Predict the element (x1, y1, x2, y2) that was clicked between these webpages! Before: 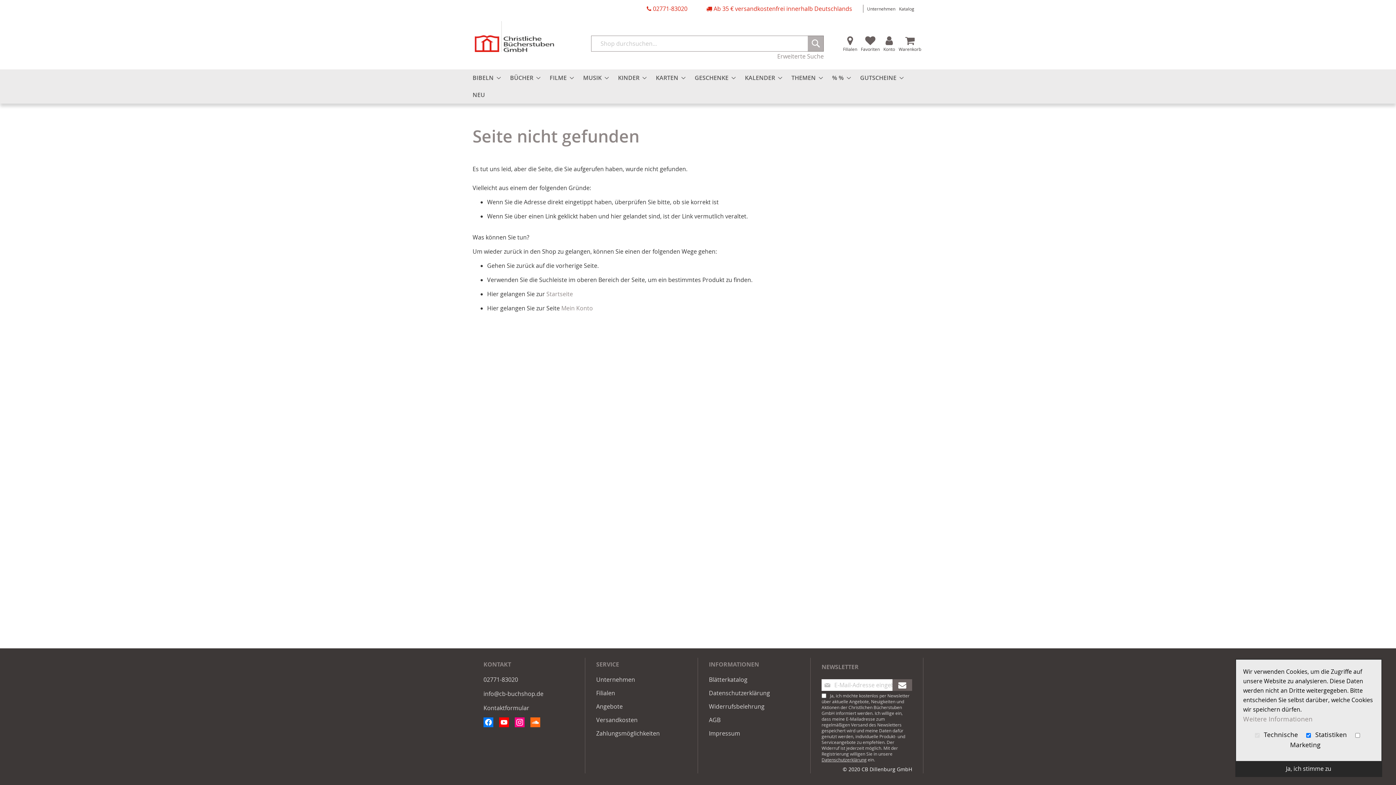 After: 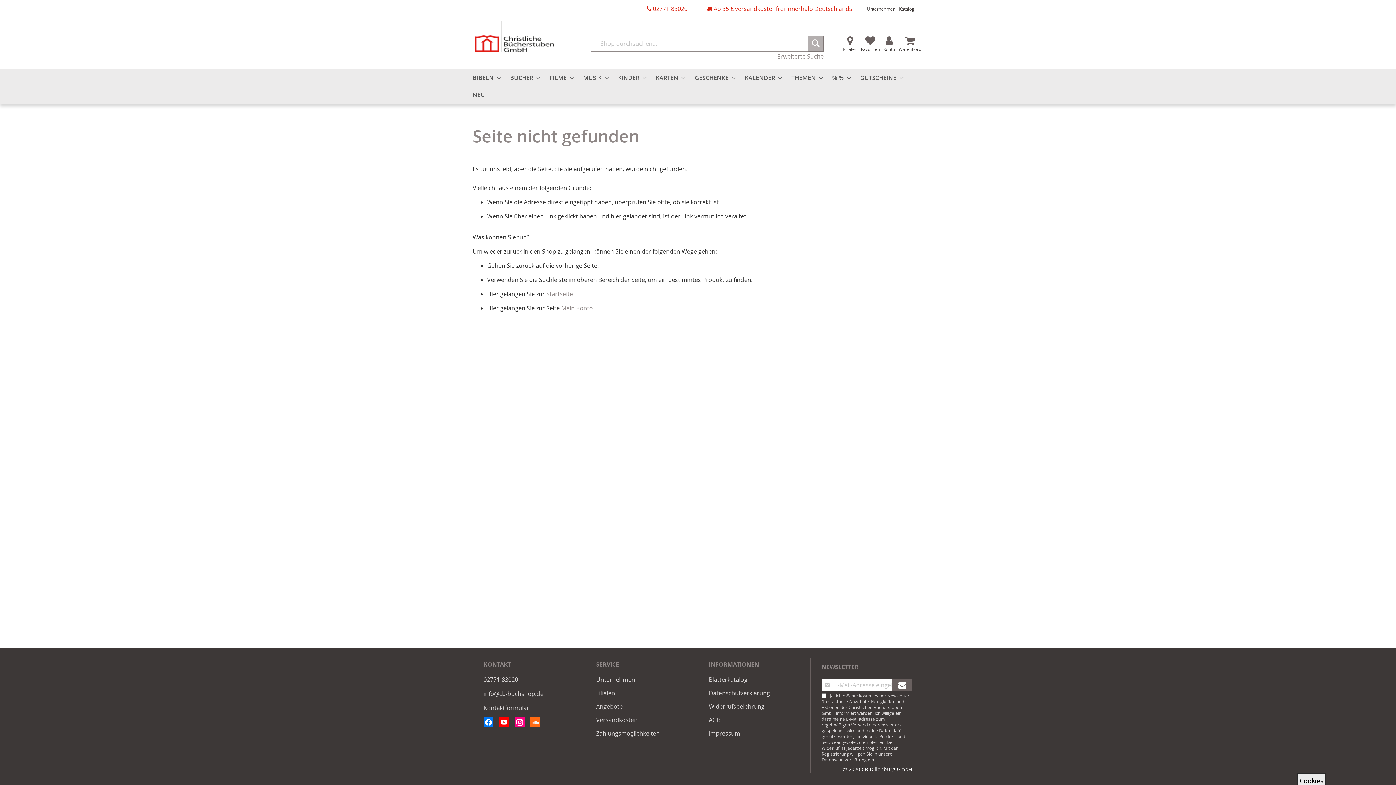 Action: bbox: (1286, 765, 1331, 773) label: Ja, ich stimme zu